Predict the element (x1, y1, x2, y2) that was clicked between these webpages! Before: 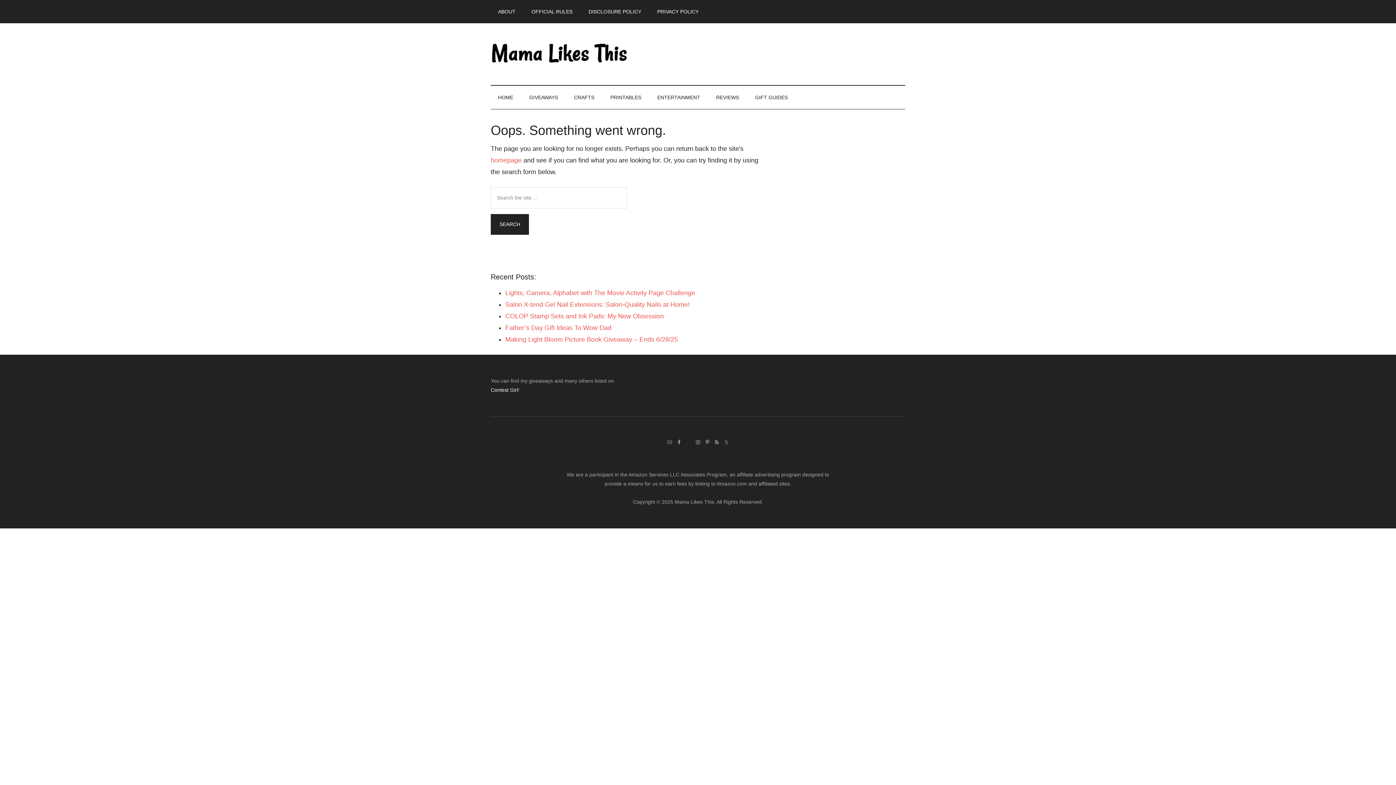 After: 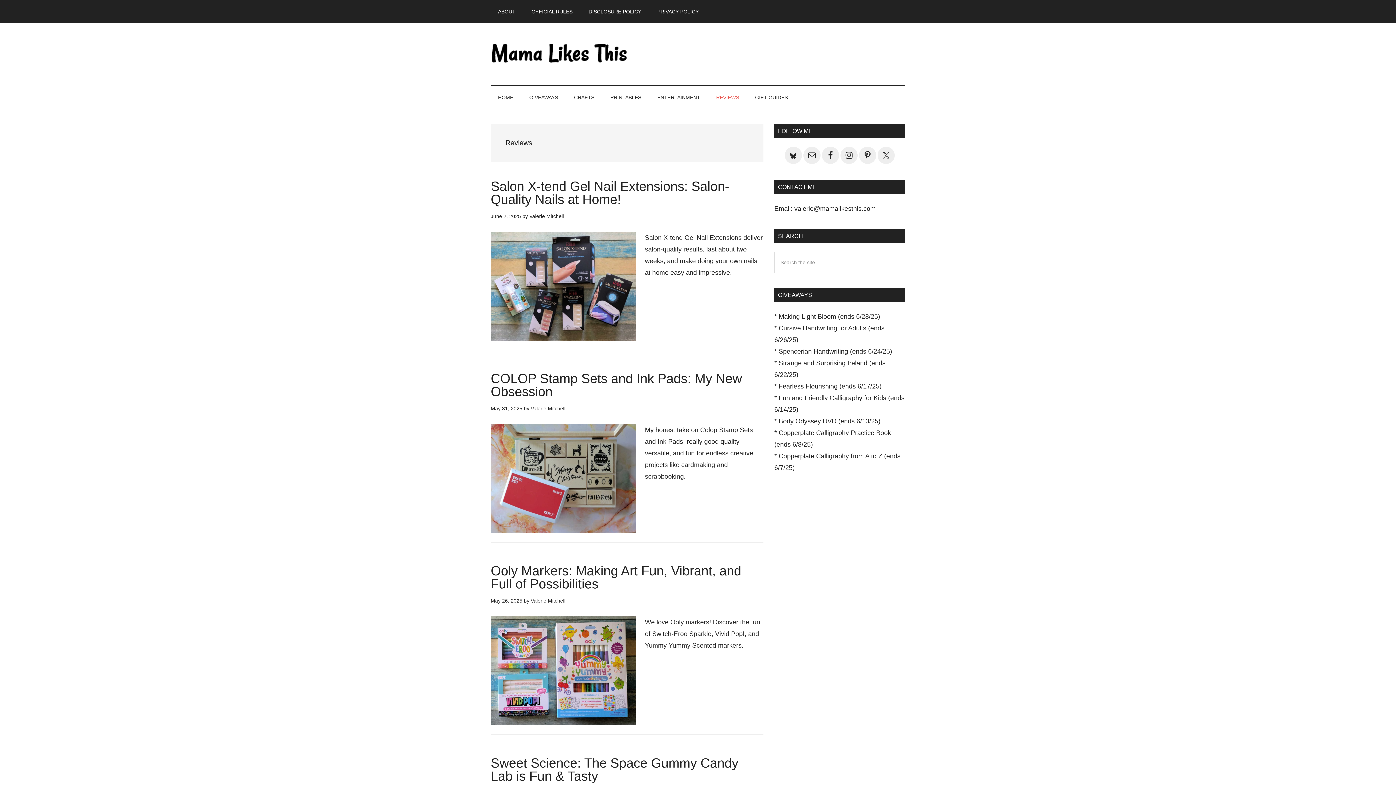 Action: label: REVIEWS bbox: (709, 85, 746, 109)